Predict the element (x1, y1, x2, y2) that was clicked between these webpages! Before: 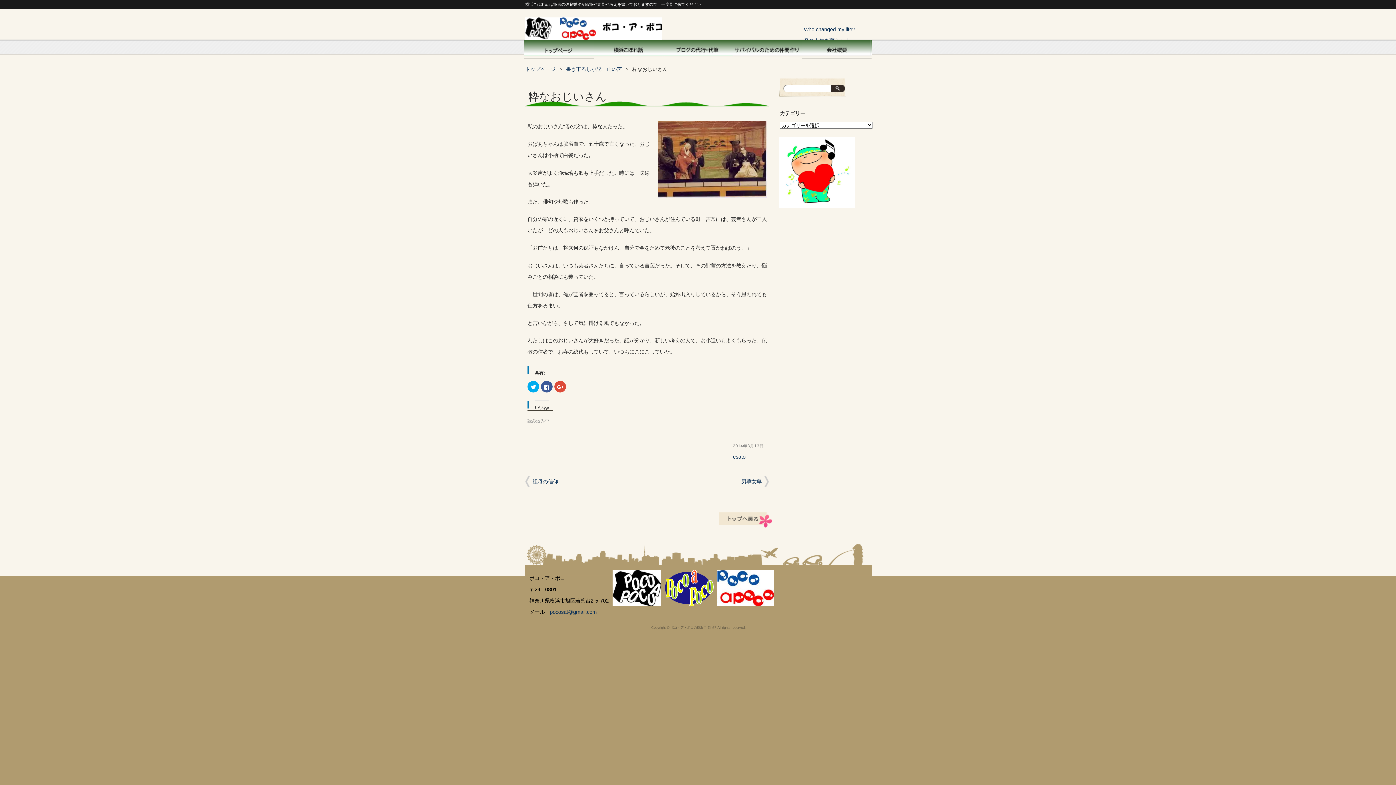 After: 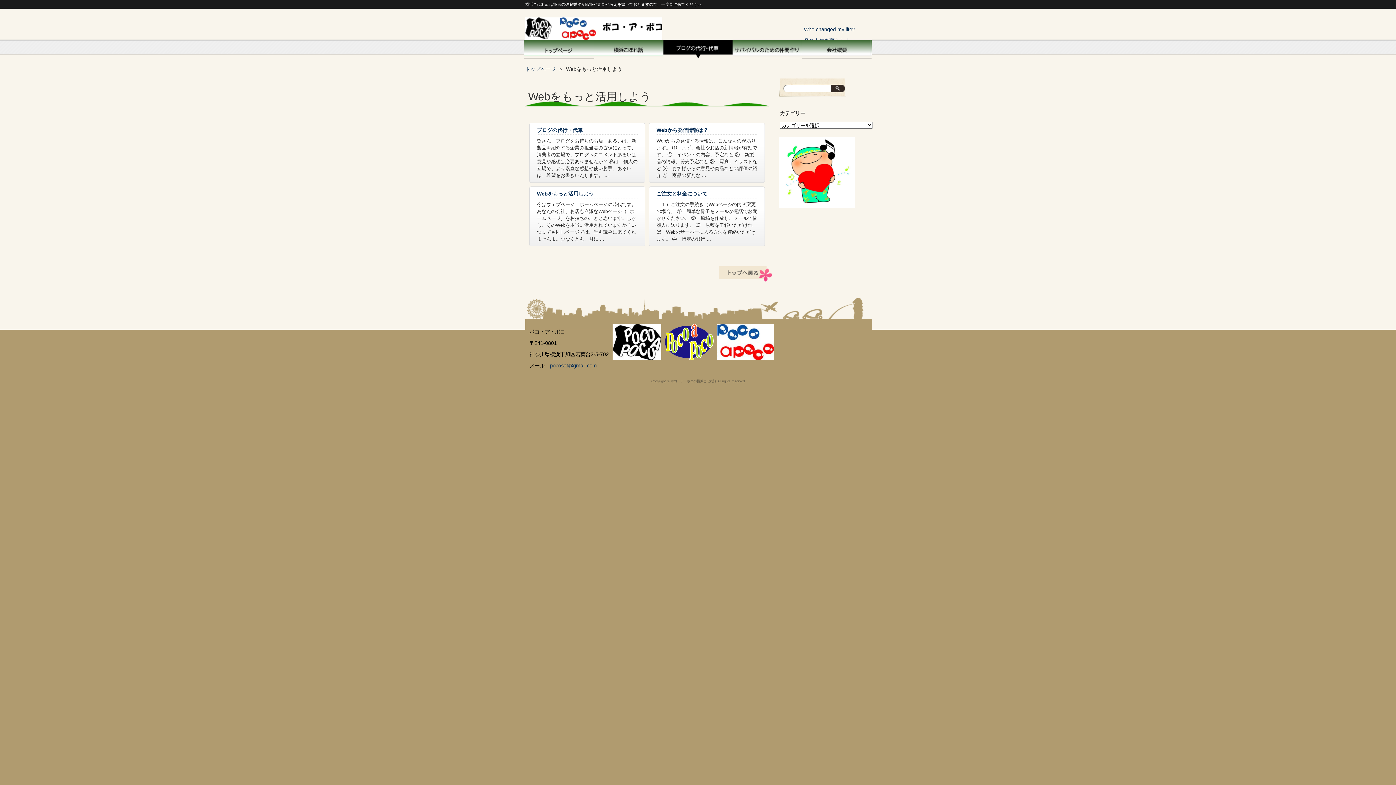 Action: bbox: (663, 39, 732, 58) label: Webをもっと活用しよう